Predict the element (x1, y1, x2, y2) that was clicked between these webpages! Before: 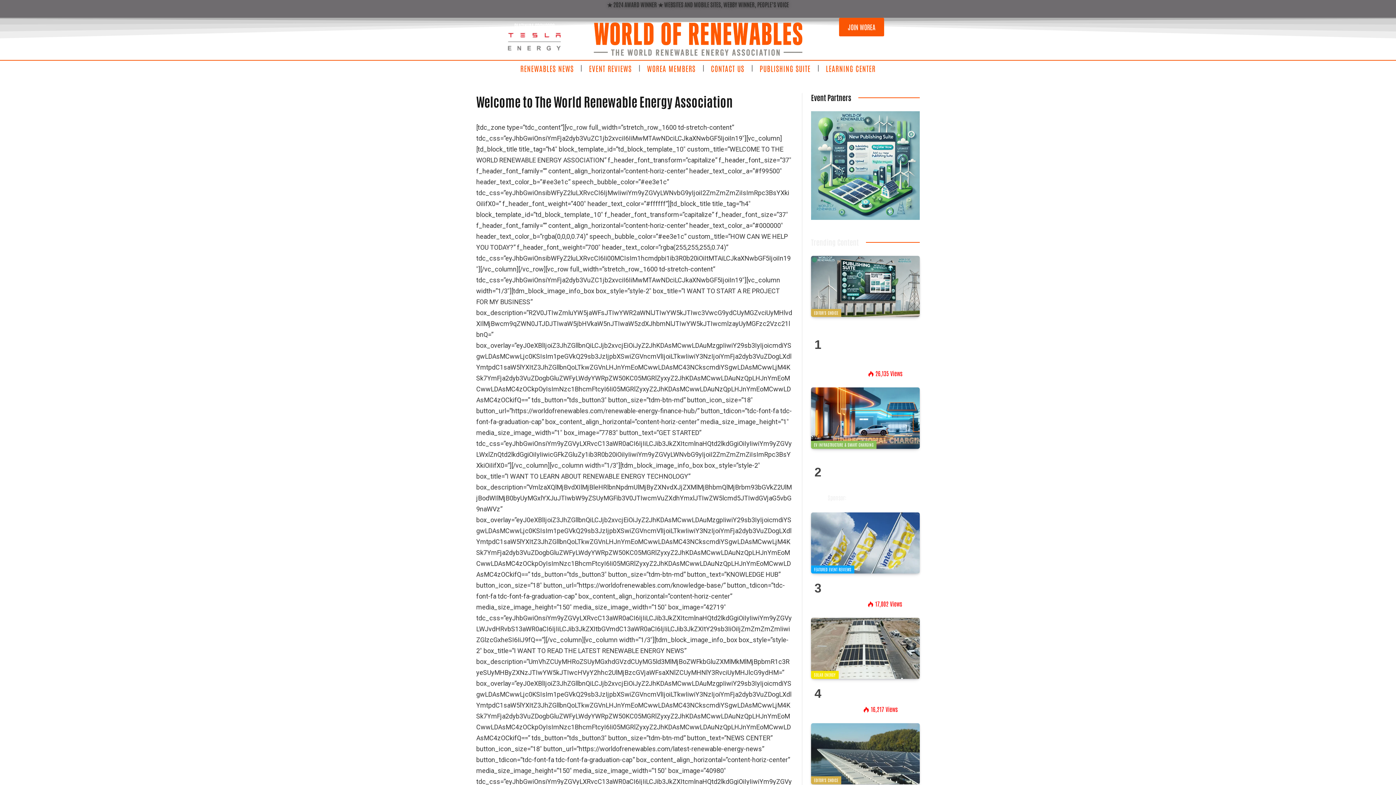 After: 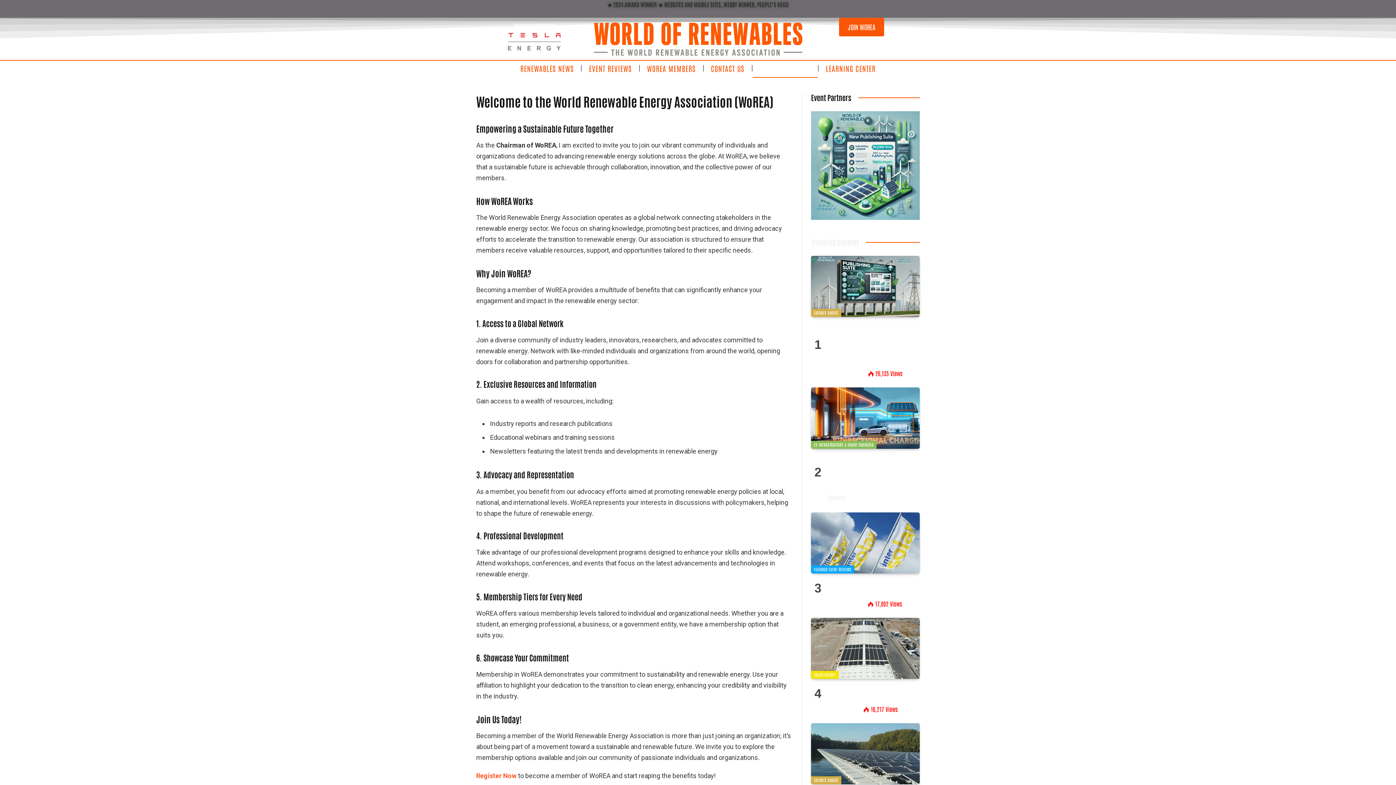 Action: bbox: (752, 59, 818, 77) label: PUBLISHING SUITE